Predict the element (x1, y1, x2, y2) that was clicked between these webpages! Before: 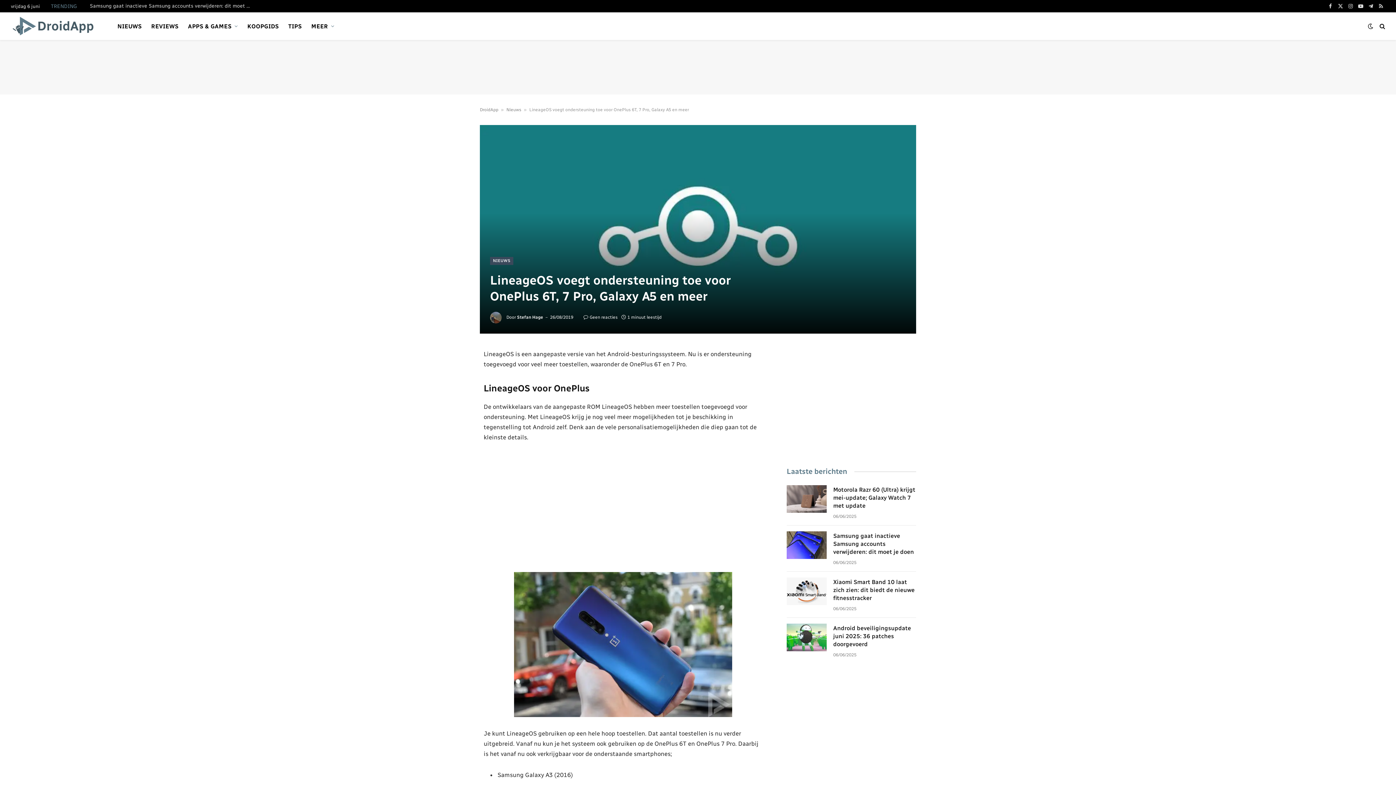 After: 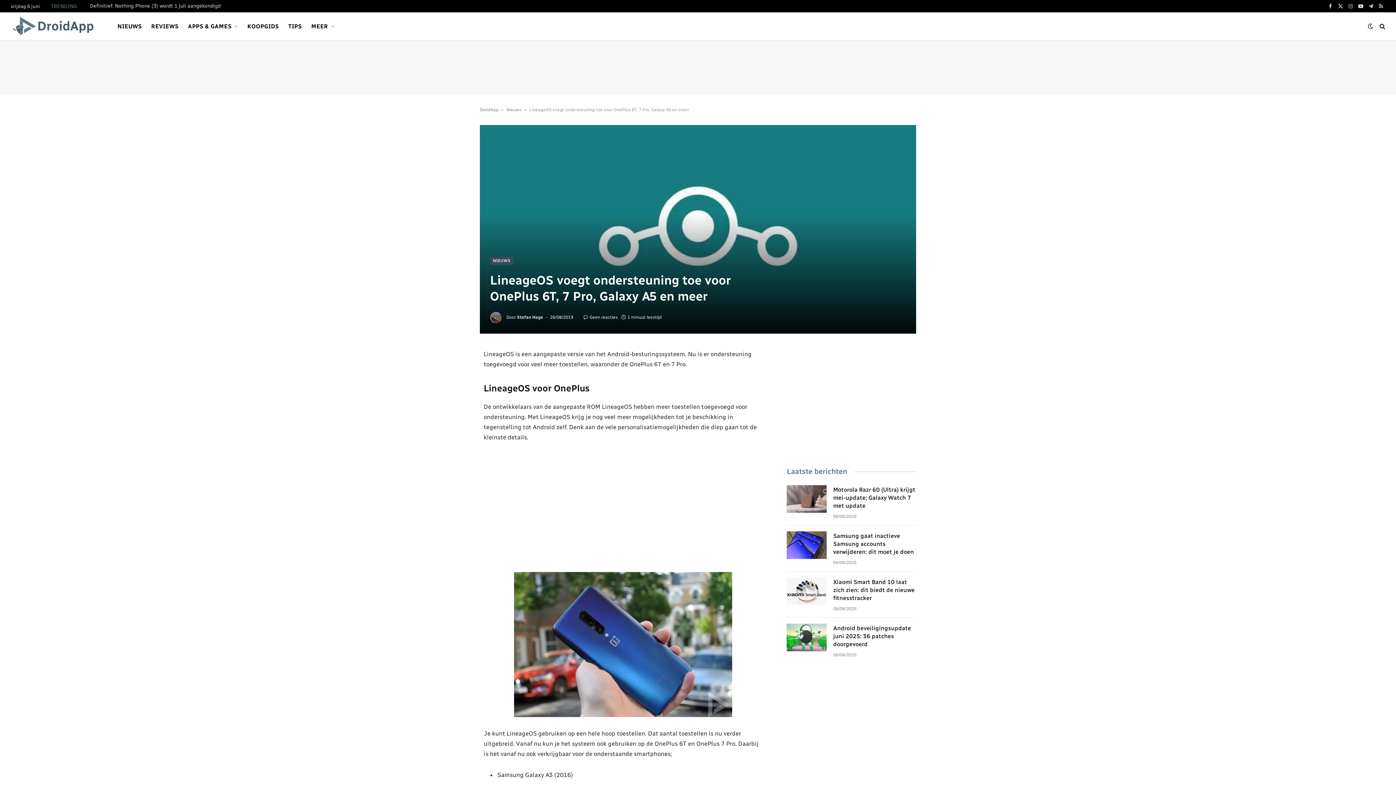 Action: label: Instagram bbox: (1346, 0, 1355, 12)